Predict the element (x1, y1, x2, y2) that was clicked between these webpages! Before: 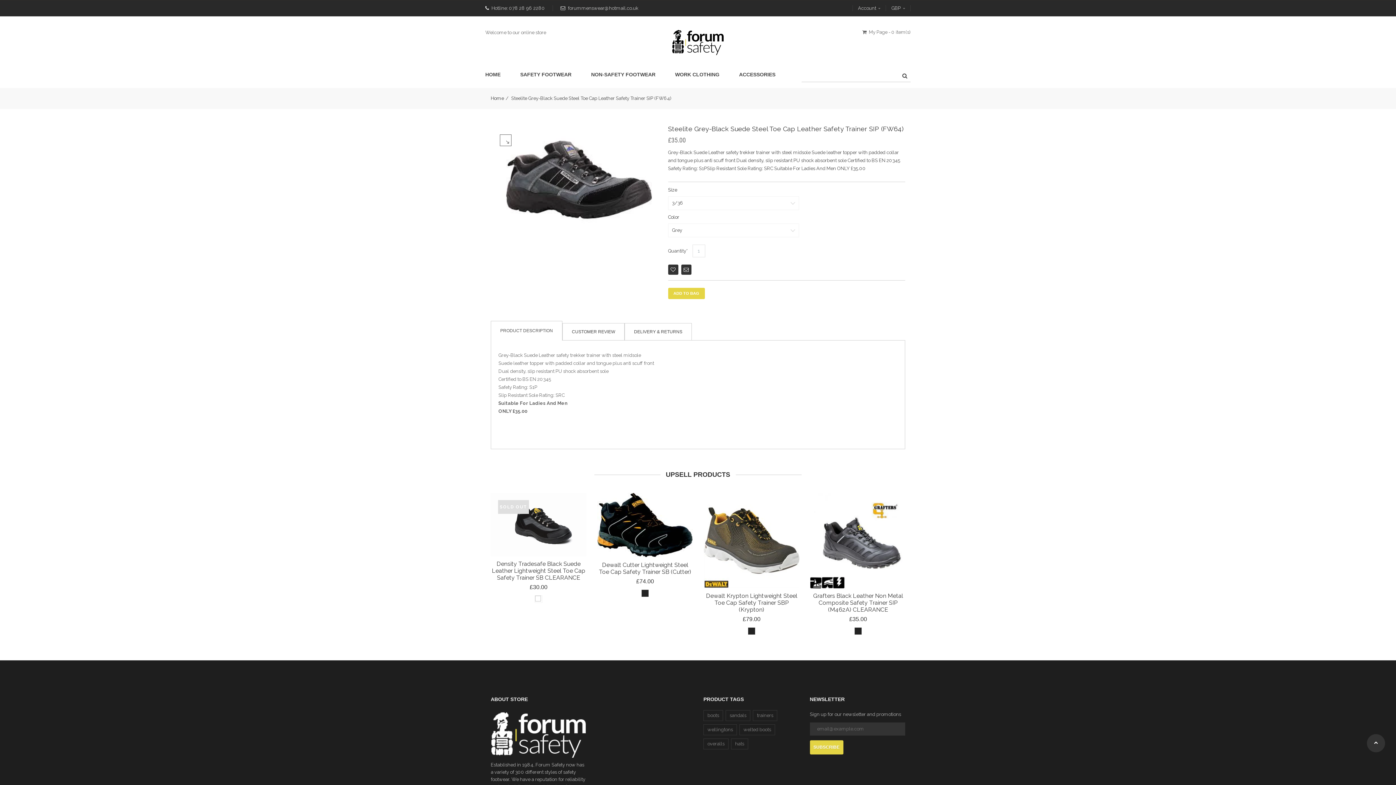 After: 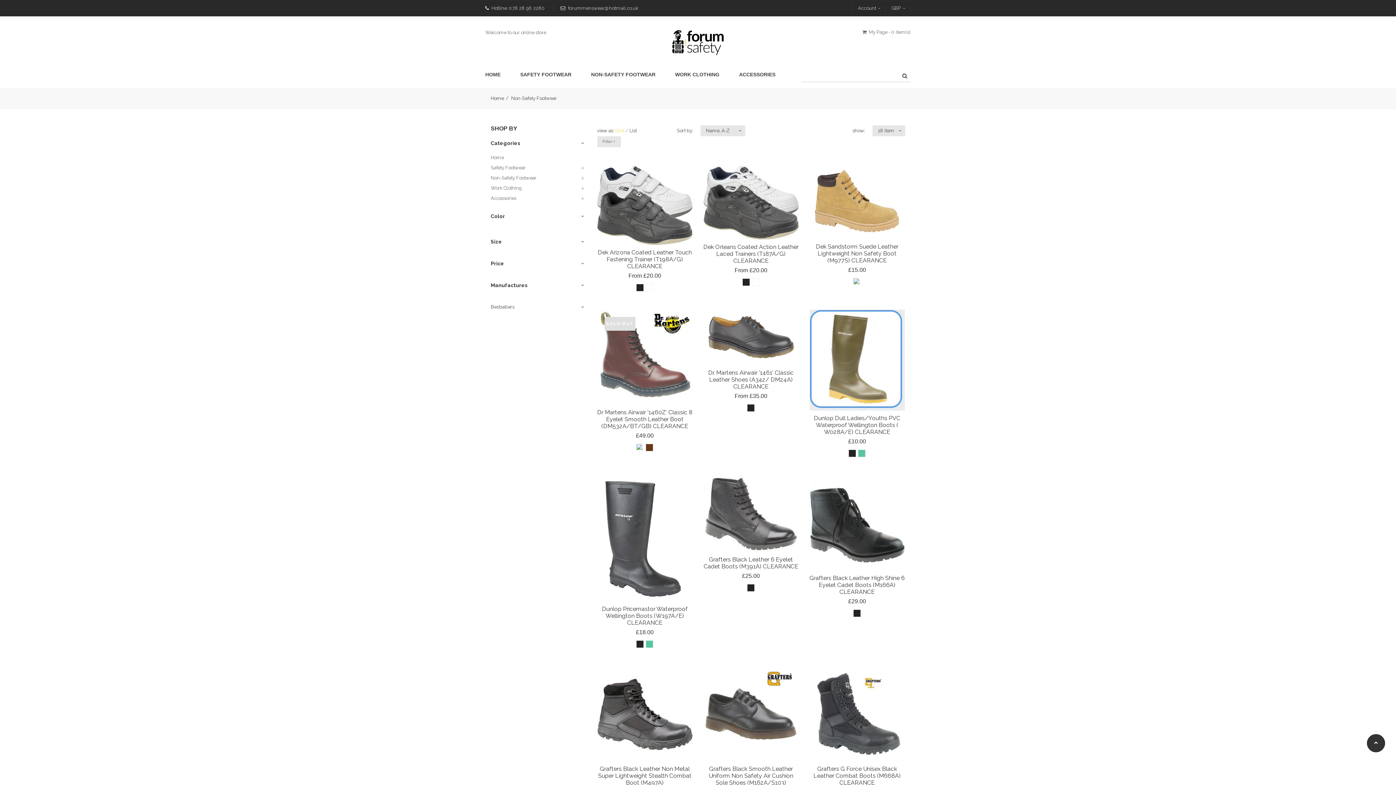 Action: label: welted boots bbox: (739, 724, 775, 735)